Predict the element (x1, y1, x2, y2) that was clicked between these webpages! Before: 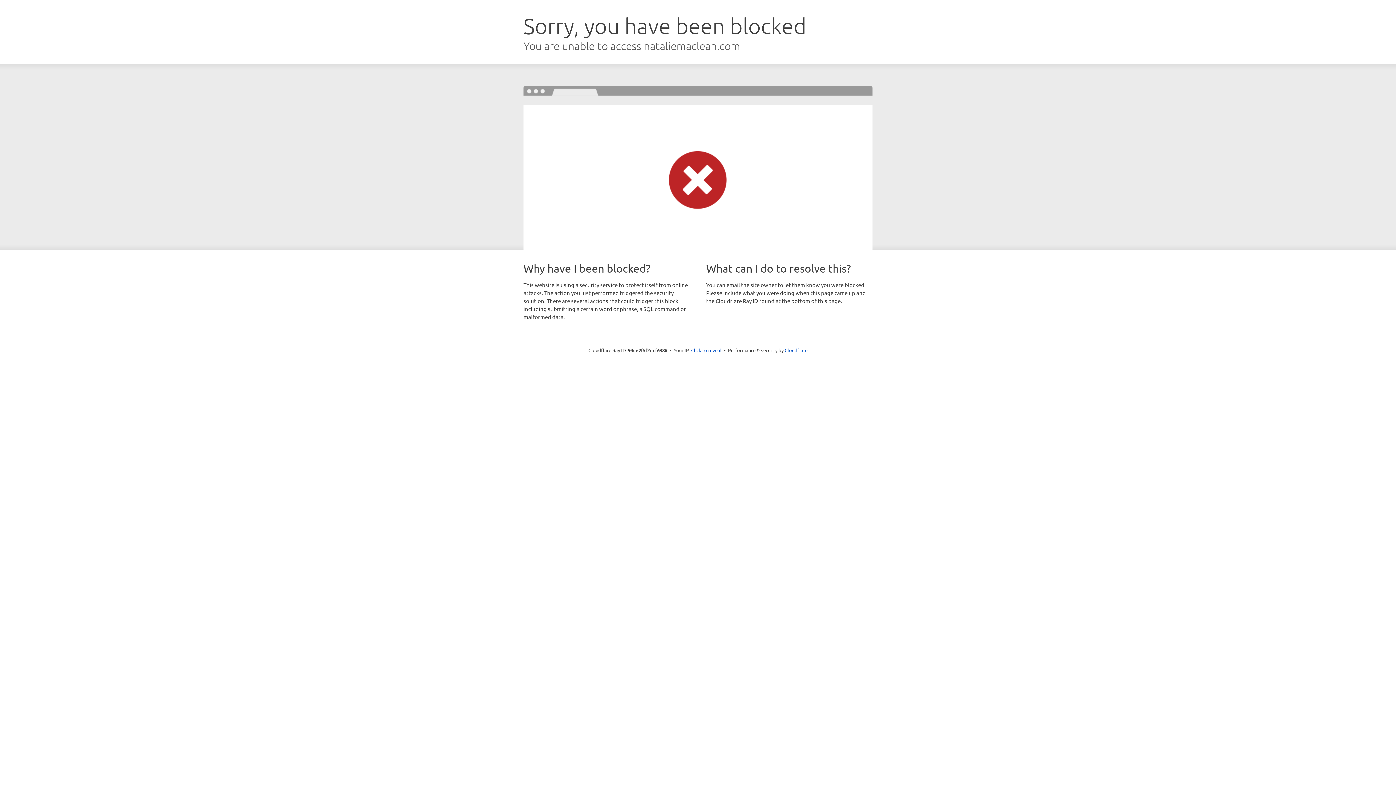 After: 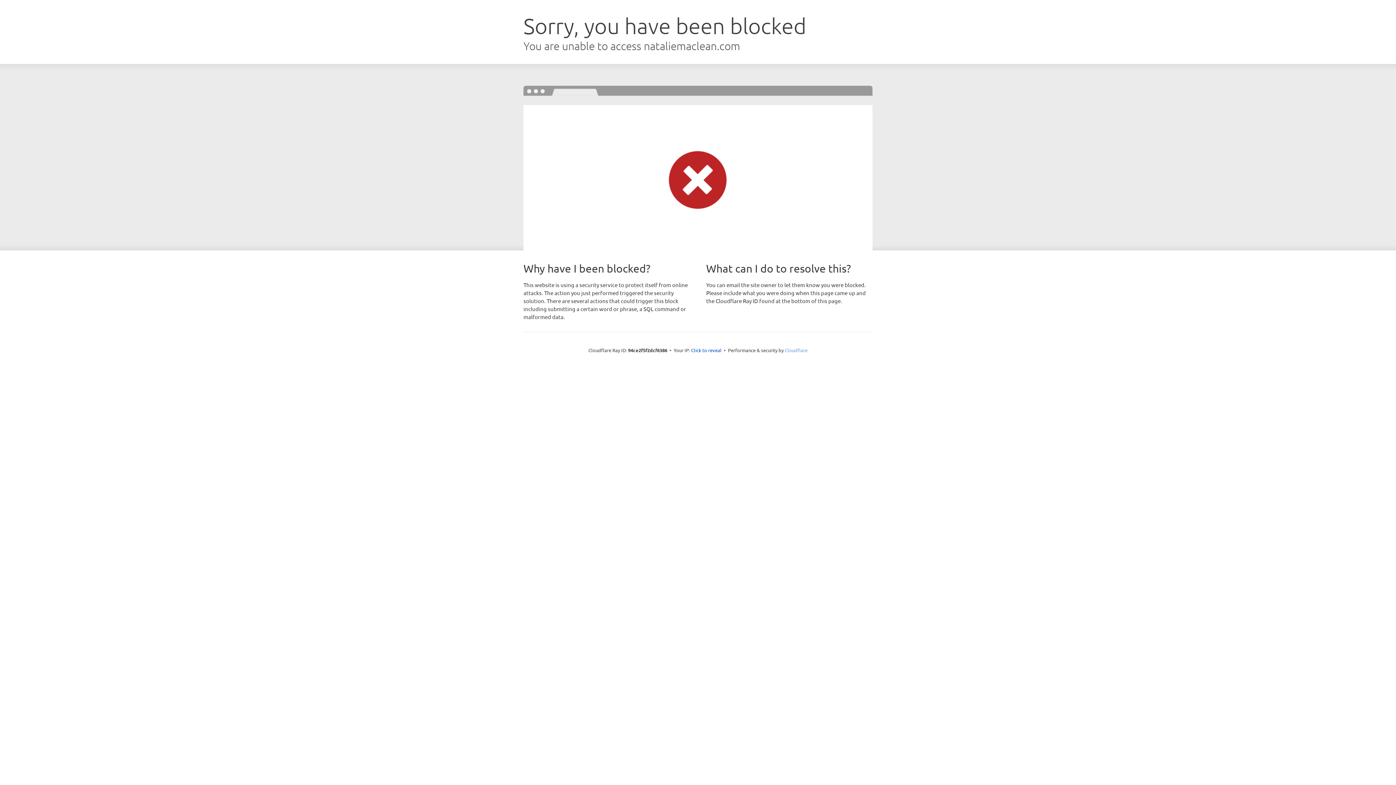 Action: bbox: (784, 347, 807, 353) label: Cloudflare